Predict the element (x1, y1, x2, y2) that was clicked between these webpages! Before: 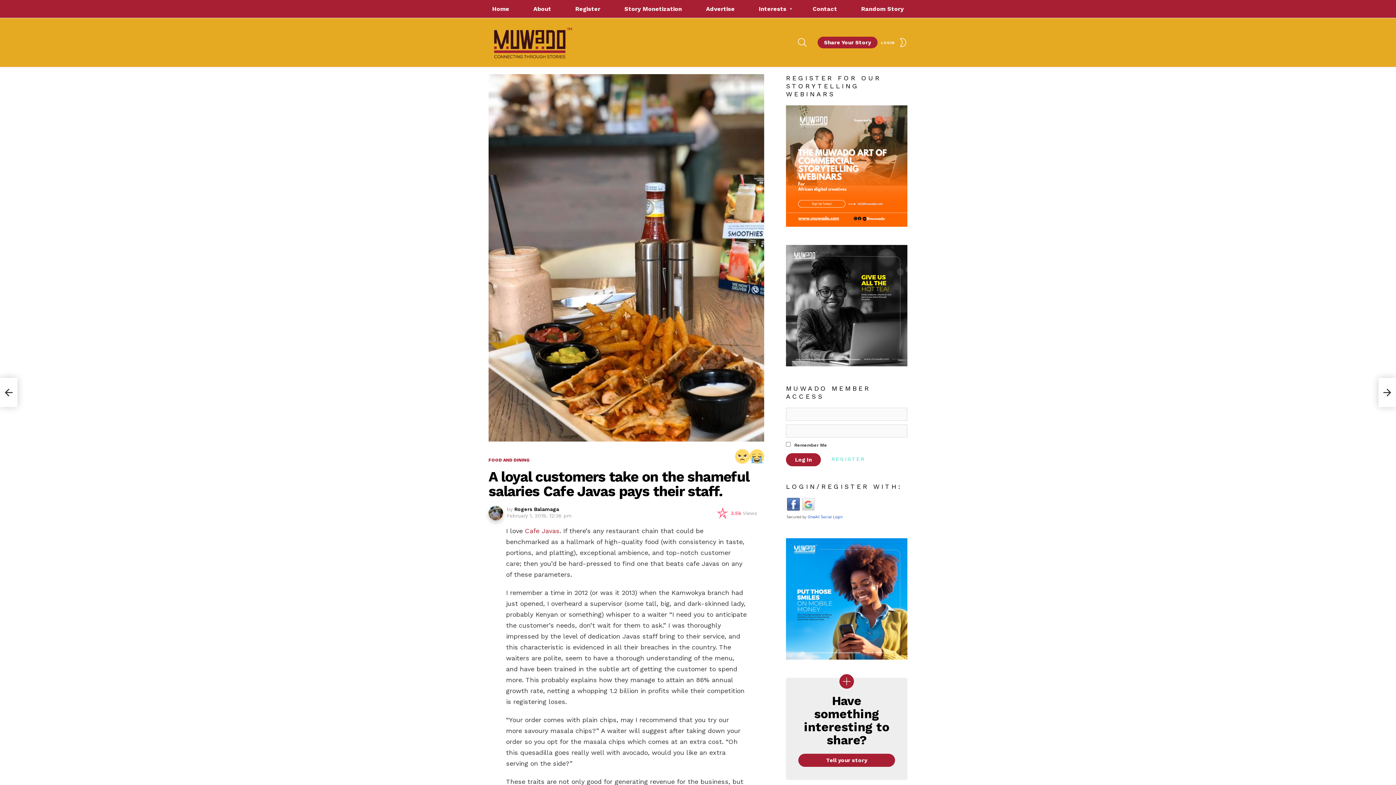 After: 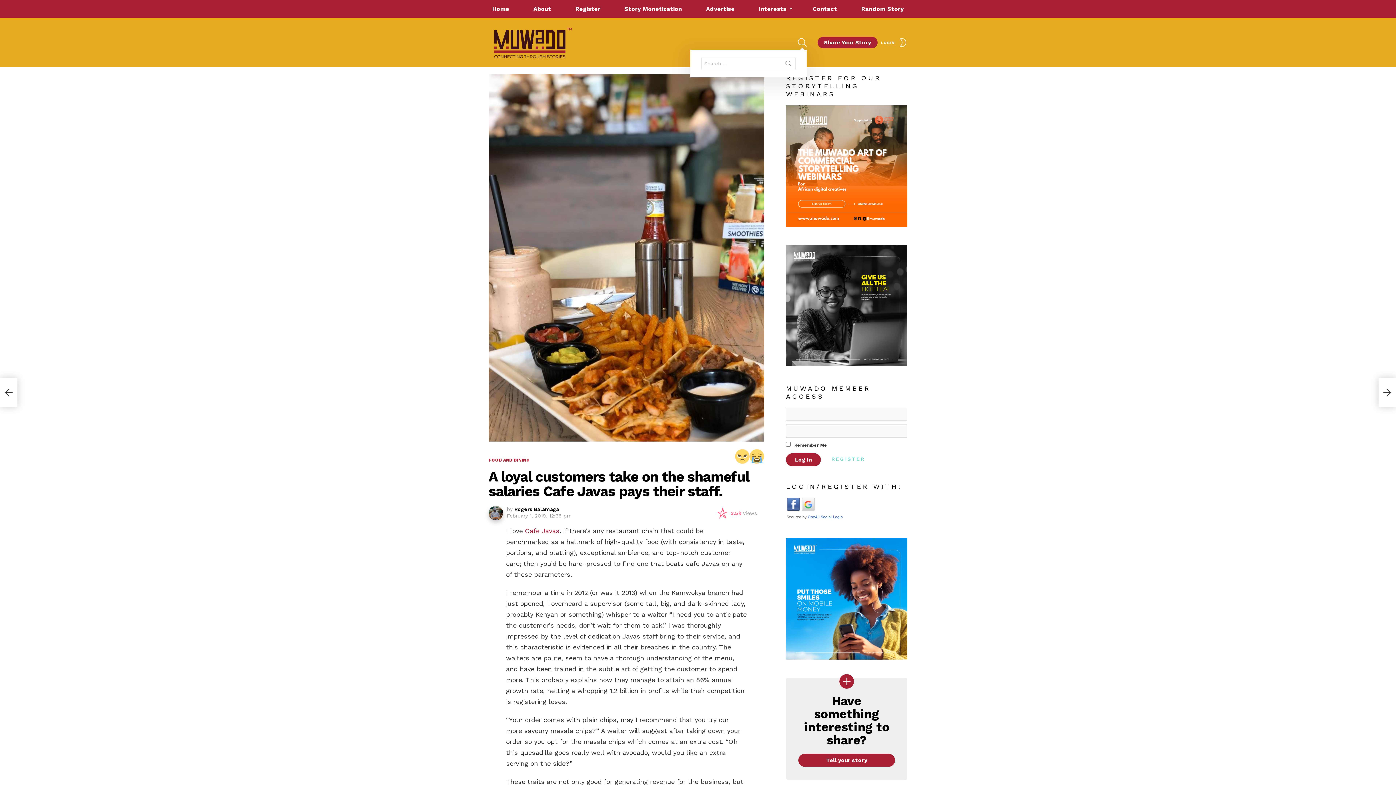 Action: bbox: (798, 35, 806, 49) label: SEARCH